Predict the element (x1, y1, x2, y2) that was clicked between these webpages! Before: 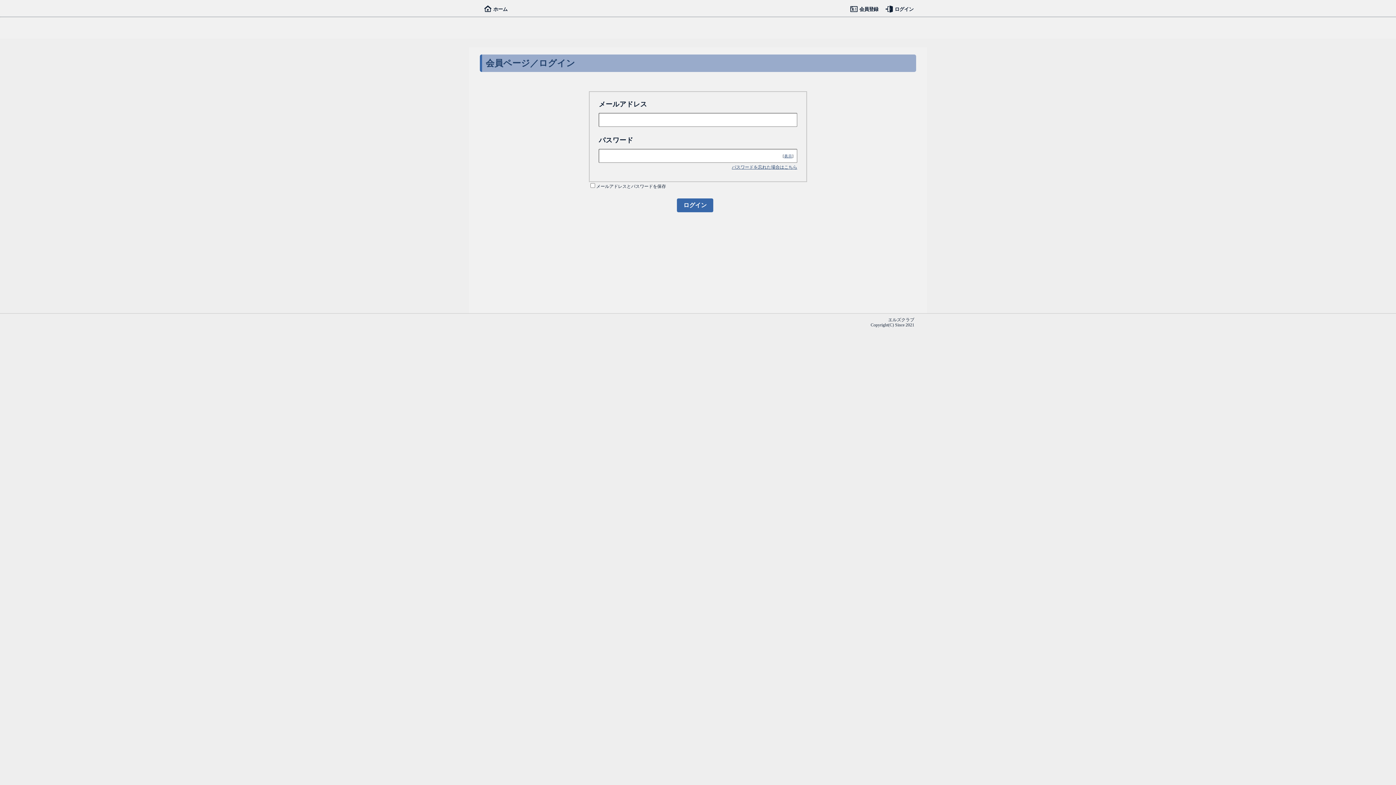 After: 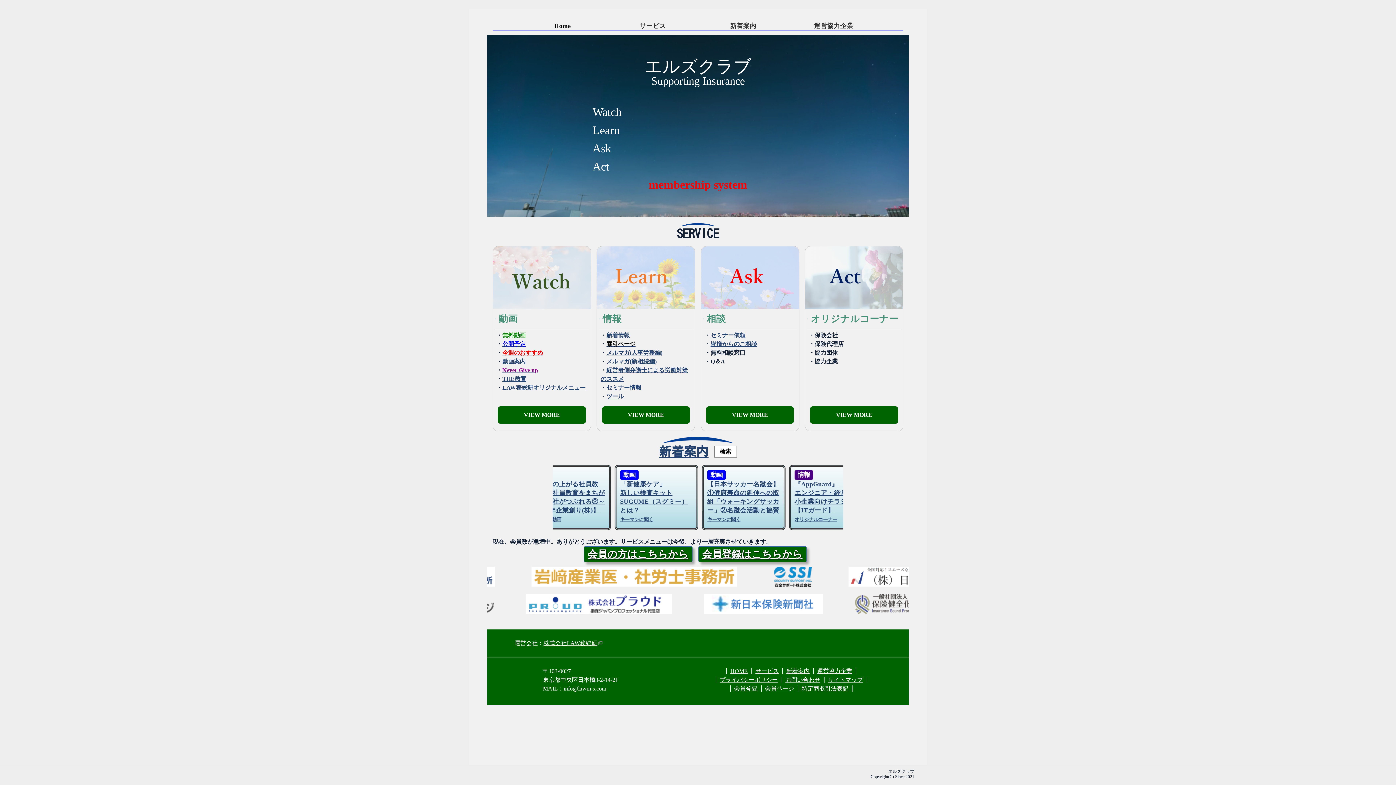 Action: label: ホーム bbox: (484, 6, 507, 12)